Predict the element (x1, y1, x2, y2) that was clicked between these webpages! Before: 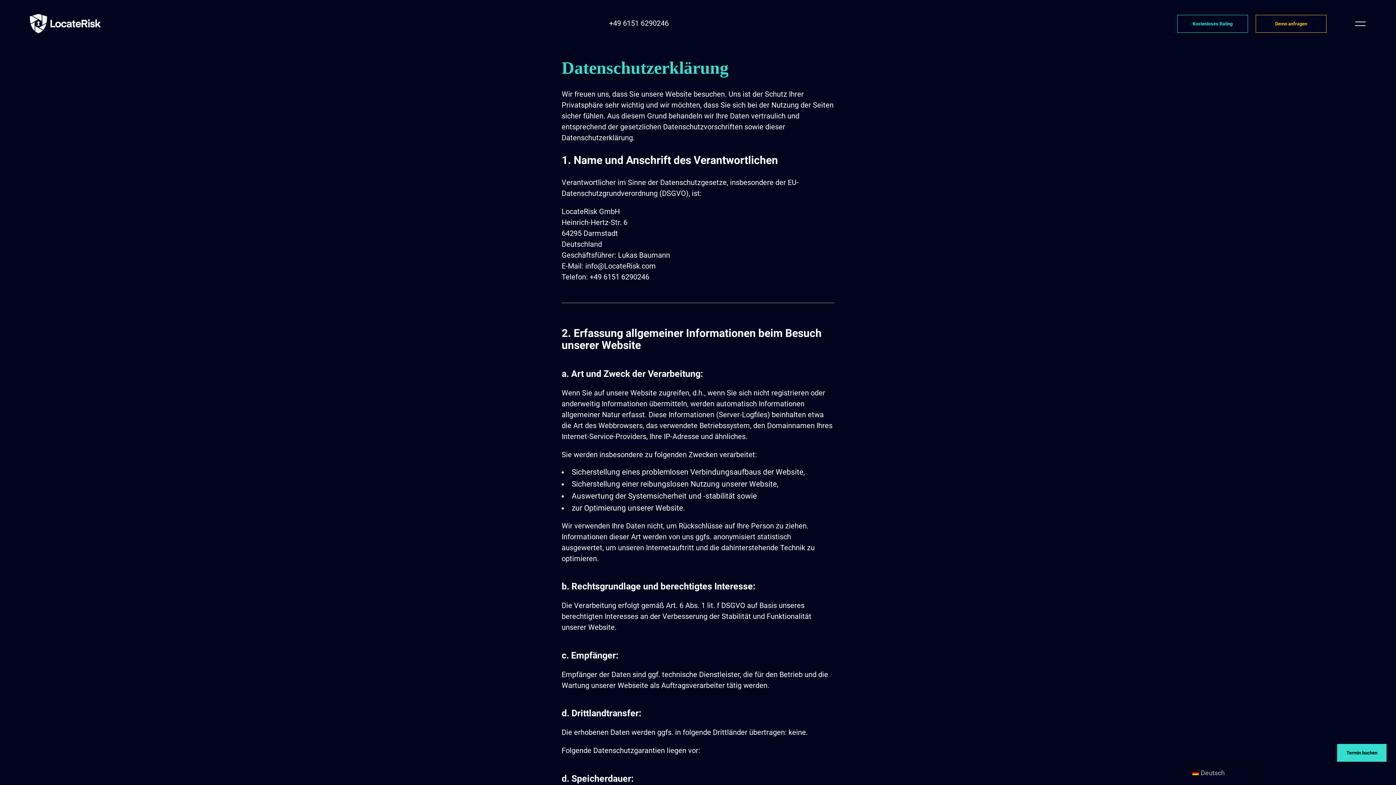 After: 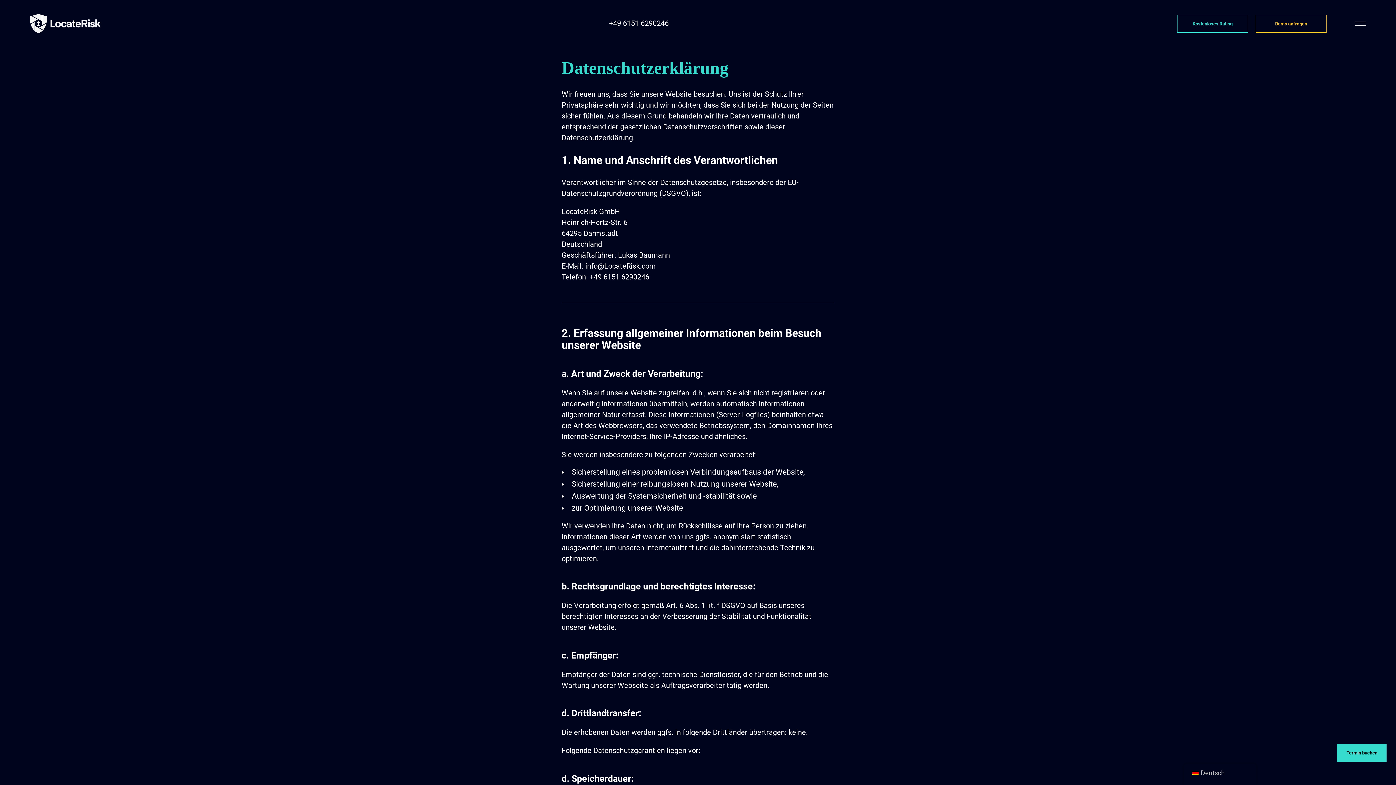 Action: bbox: (609, 18, 668, 27) label: +49 6151 6290246